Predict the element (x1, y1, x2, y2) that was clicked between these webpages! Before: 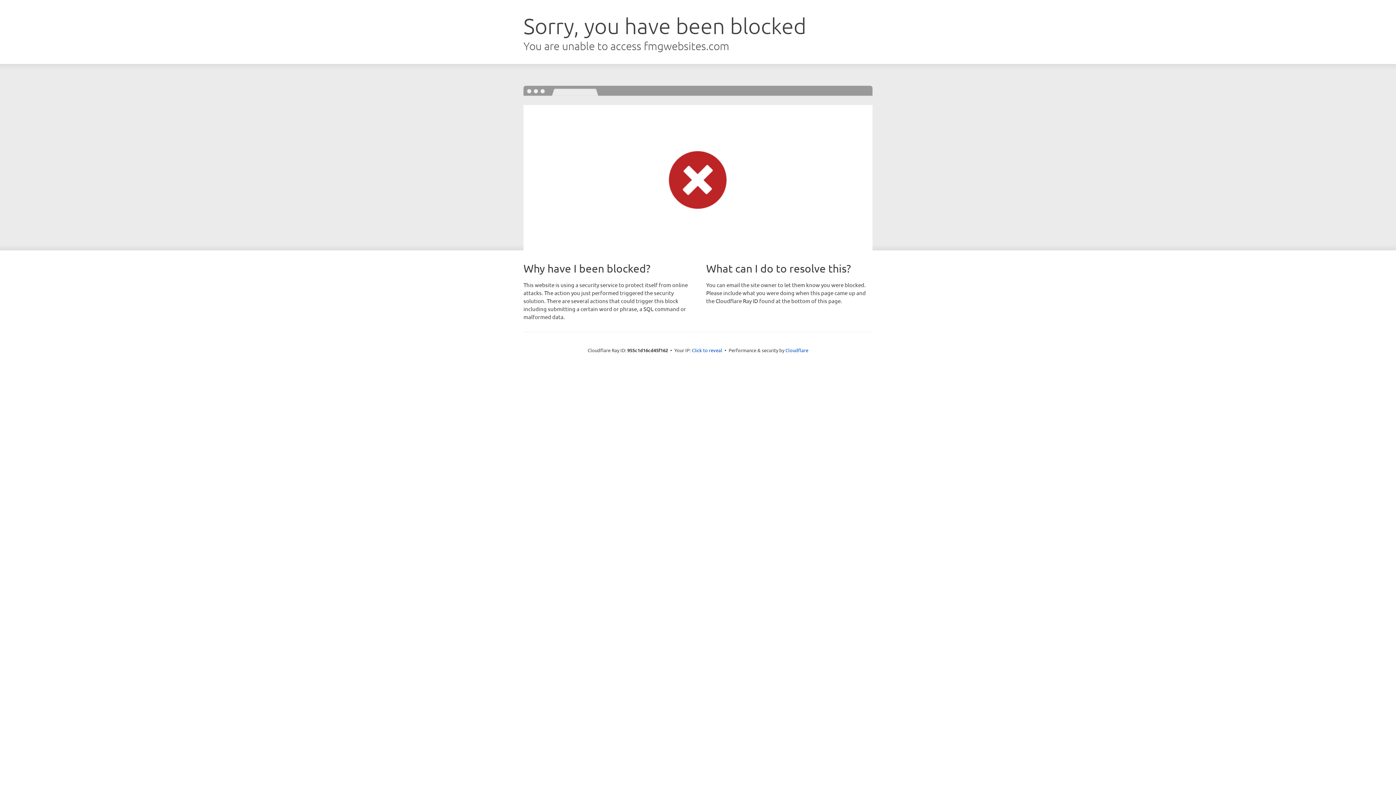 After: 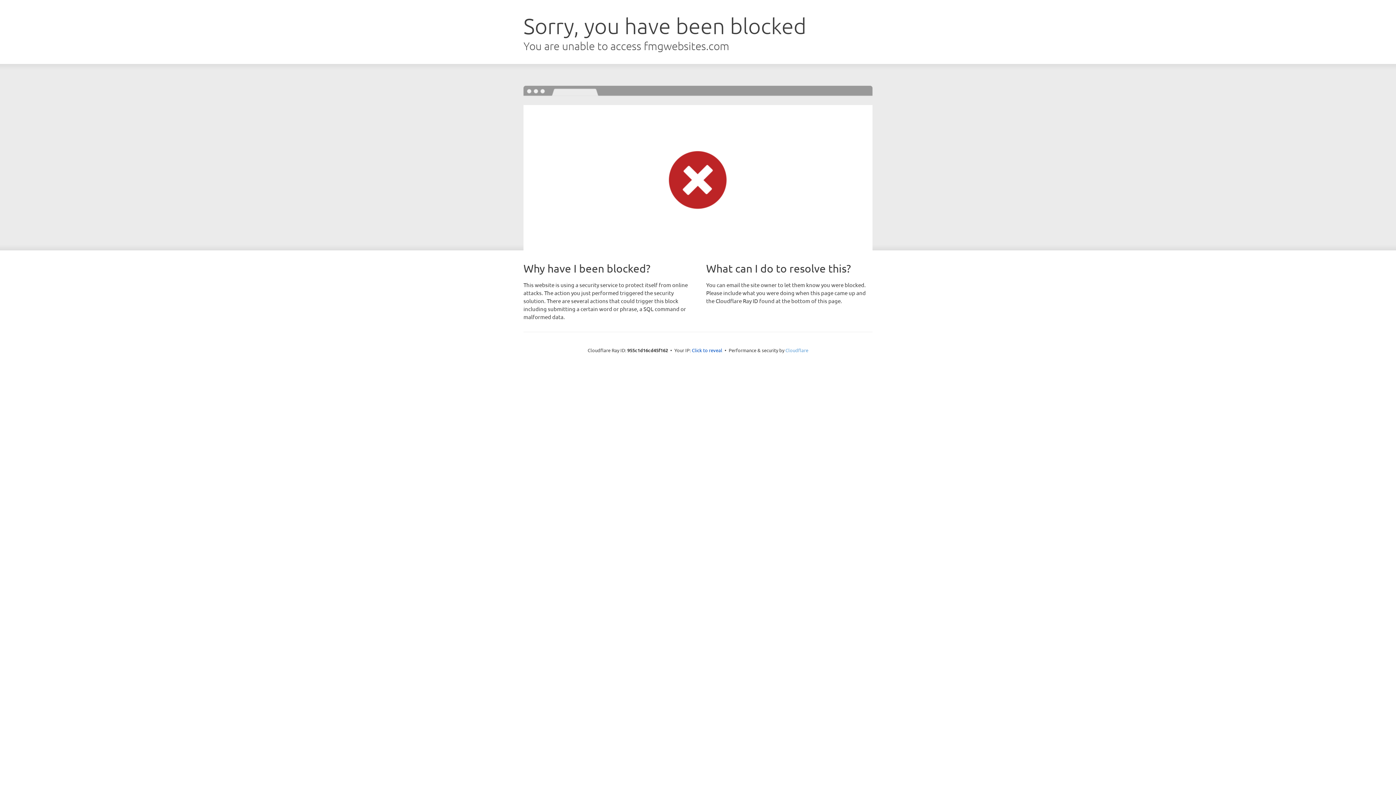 Action: label: Cloudflare bbox: (785, 347, 808, 353)